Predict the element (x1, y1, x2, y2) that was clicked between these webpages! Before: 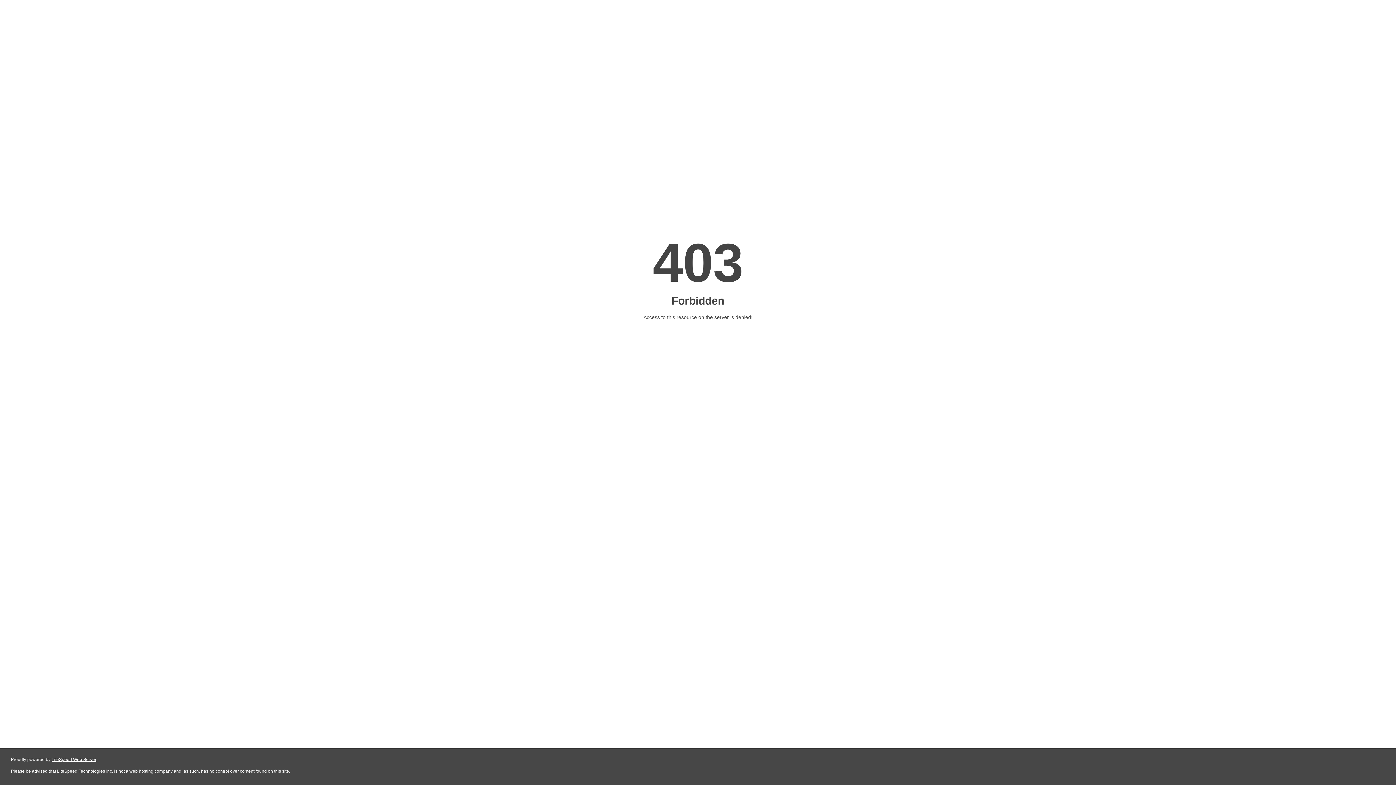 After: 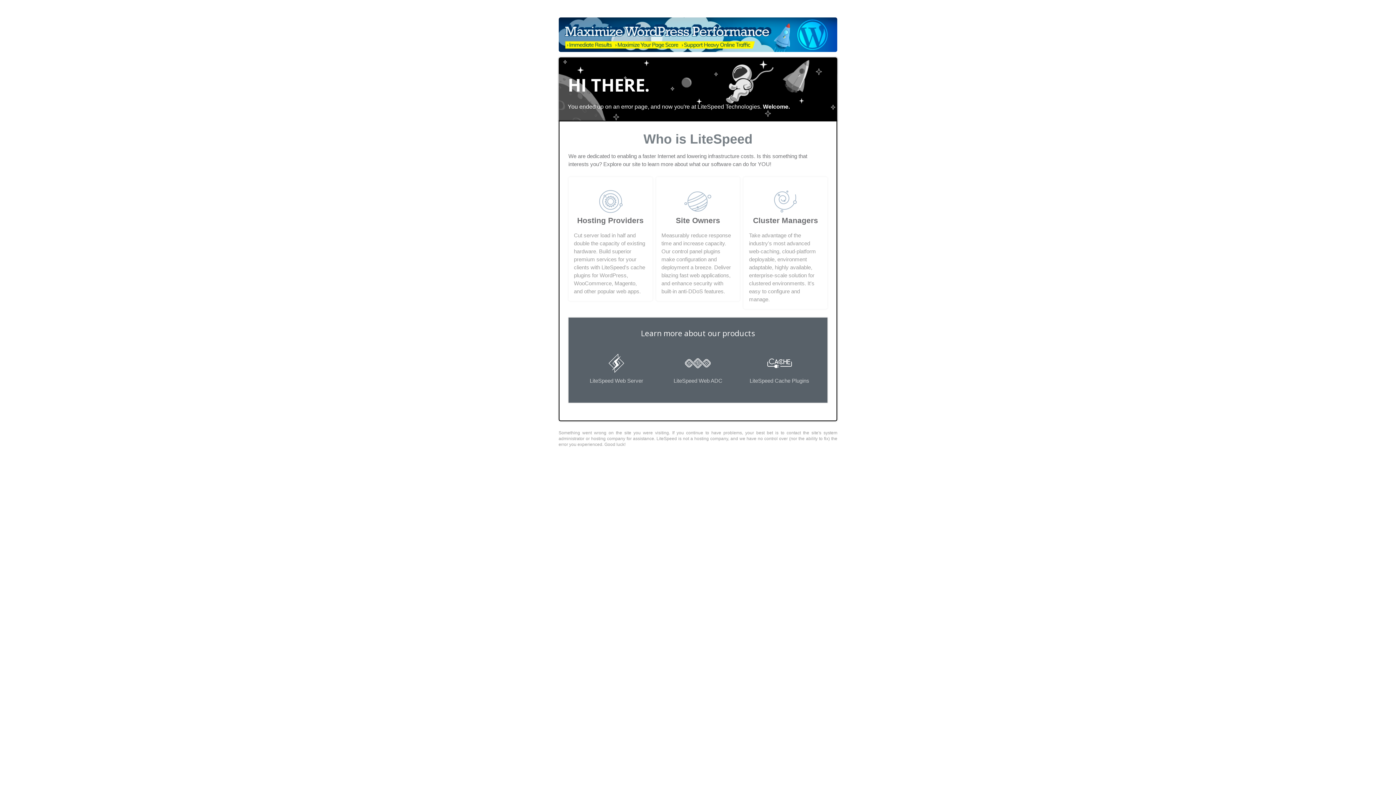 Action: label: LiteSpeed Web Server bbox: (51, 757, 96, 762)